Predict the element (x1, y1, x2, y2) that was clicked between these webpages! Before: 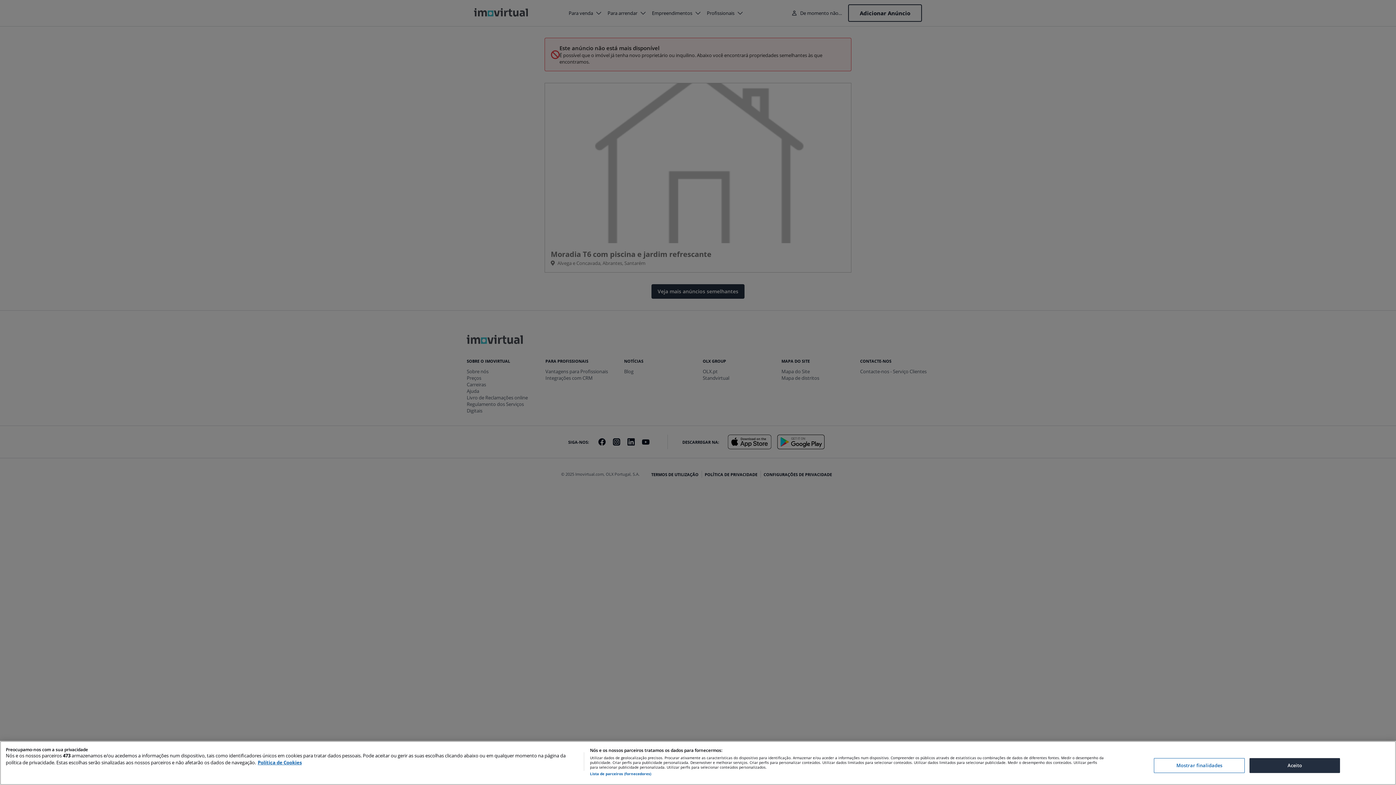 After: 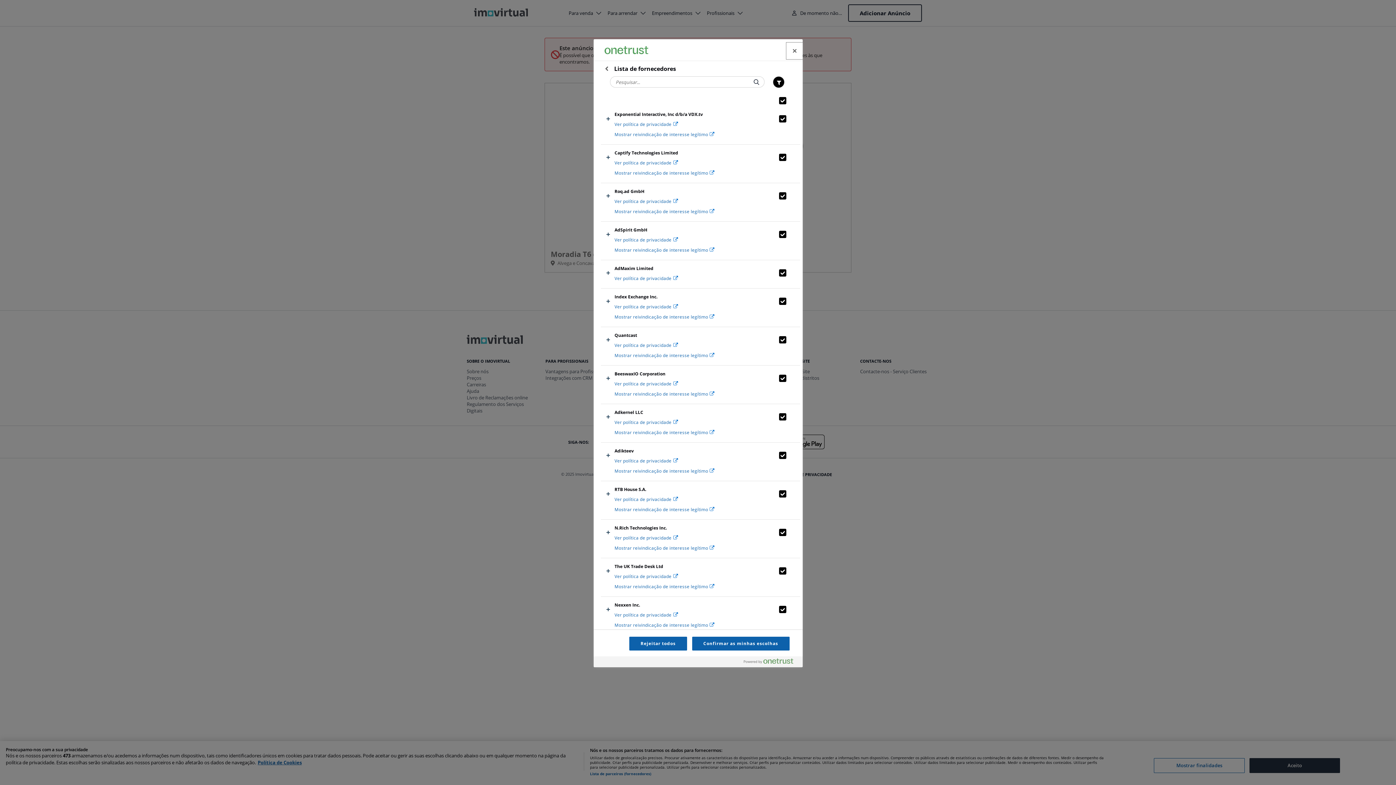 Action: label: Lista de parceiros (fornecedores) bbox: (590, 772, 651, 776)